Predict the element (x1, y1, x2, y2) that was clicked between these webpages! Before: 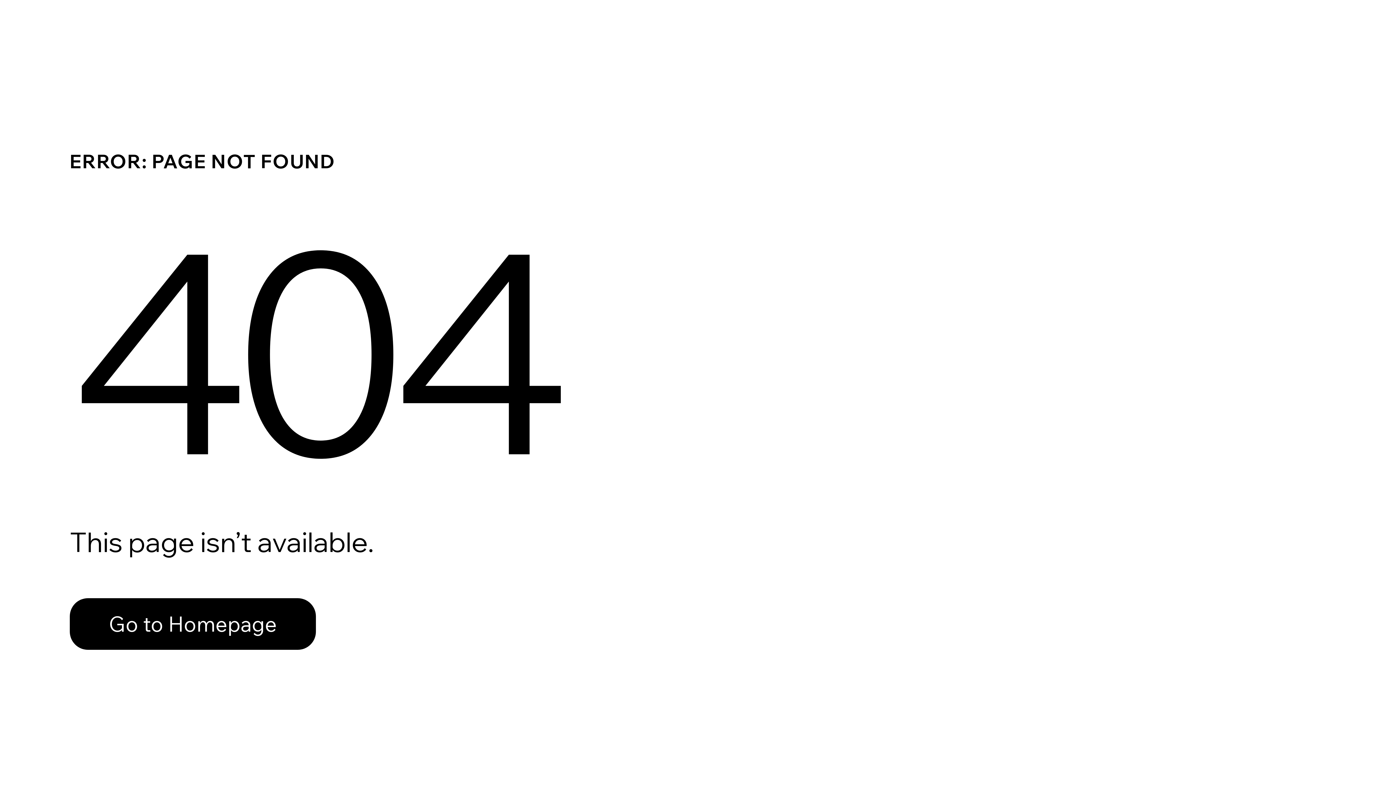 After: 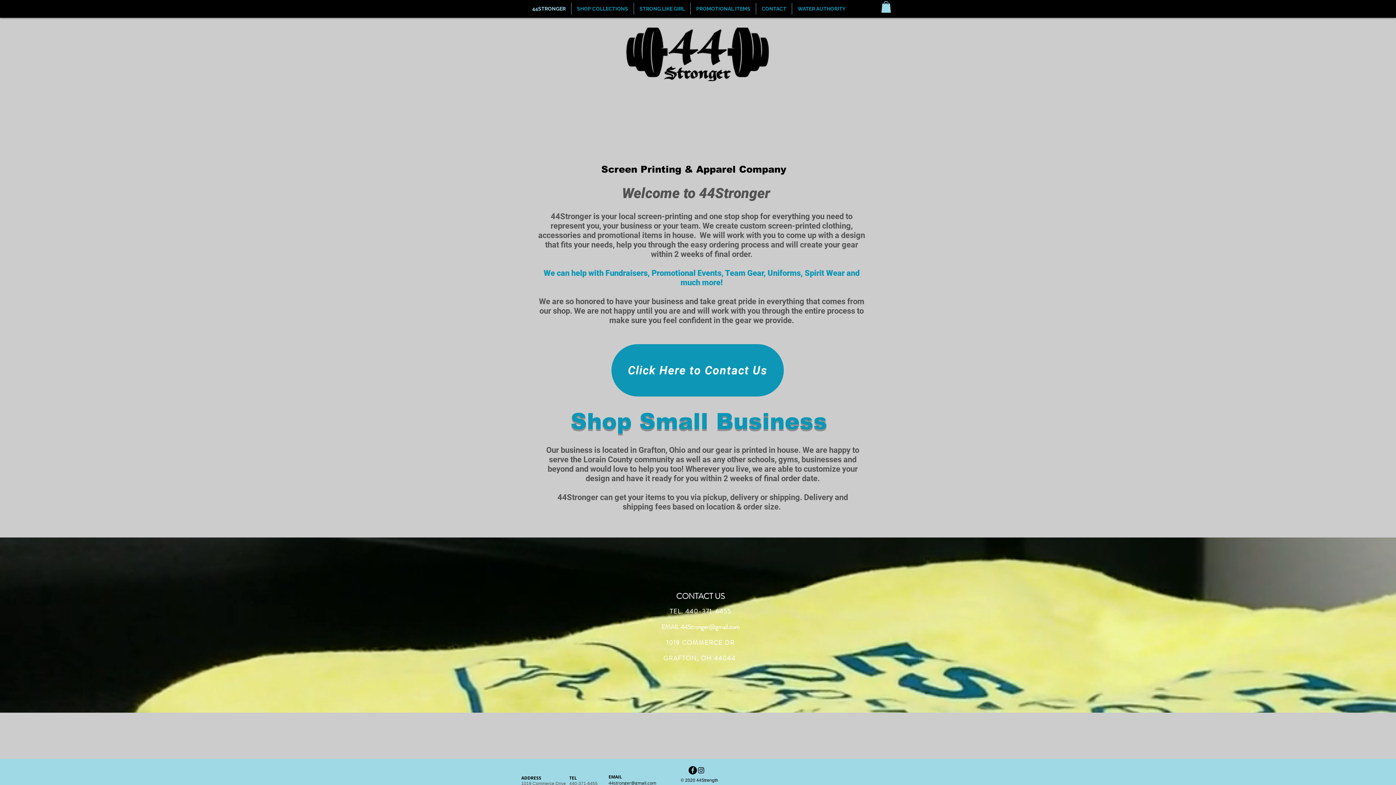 Action: label: Go to Homepage bbox: (69, 598, 316, 650)